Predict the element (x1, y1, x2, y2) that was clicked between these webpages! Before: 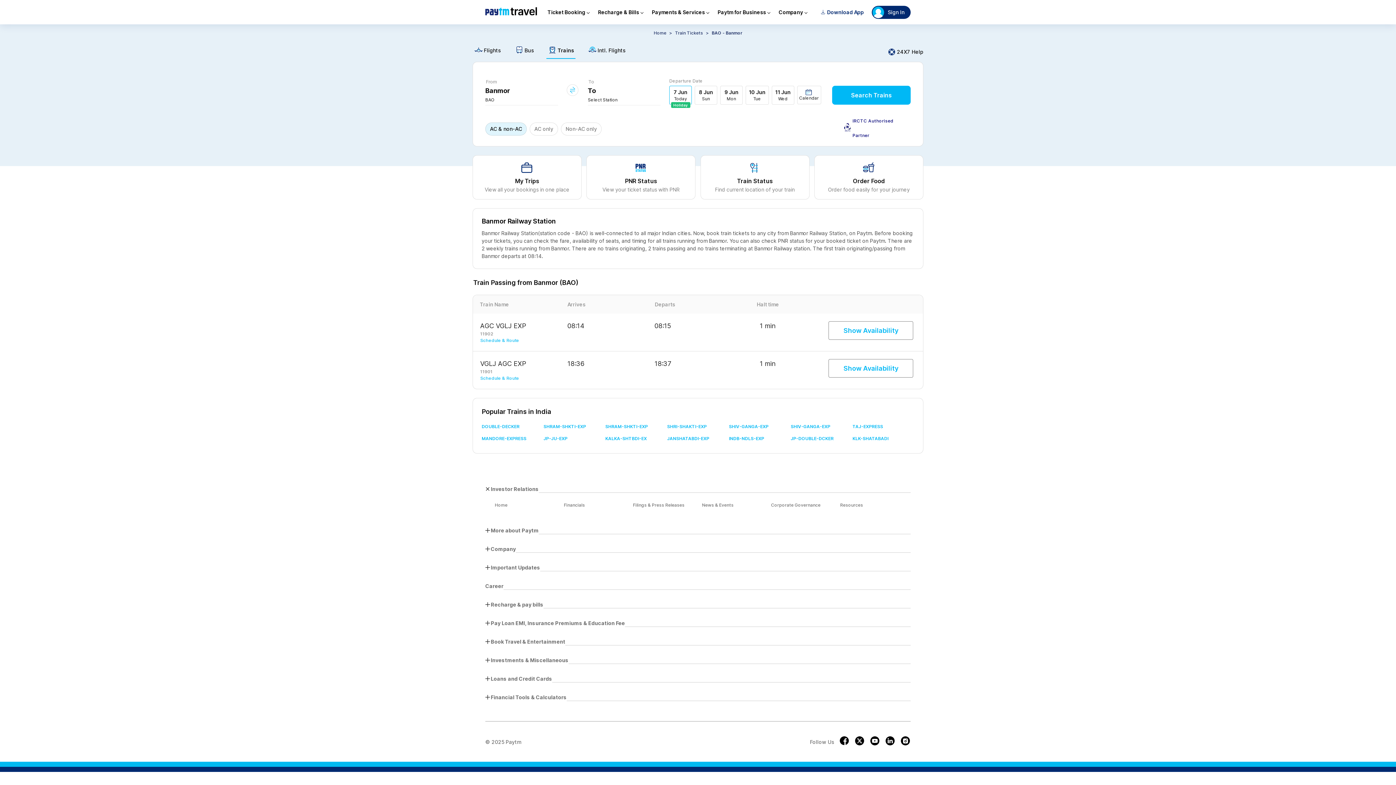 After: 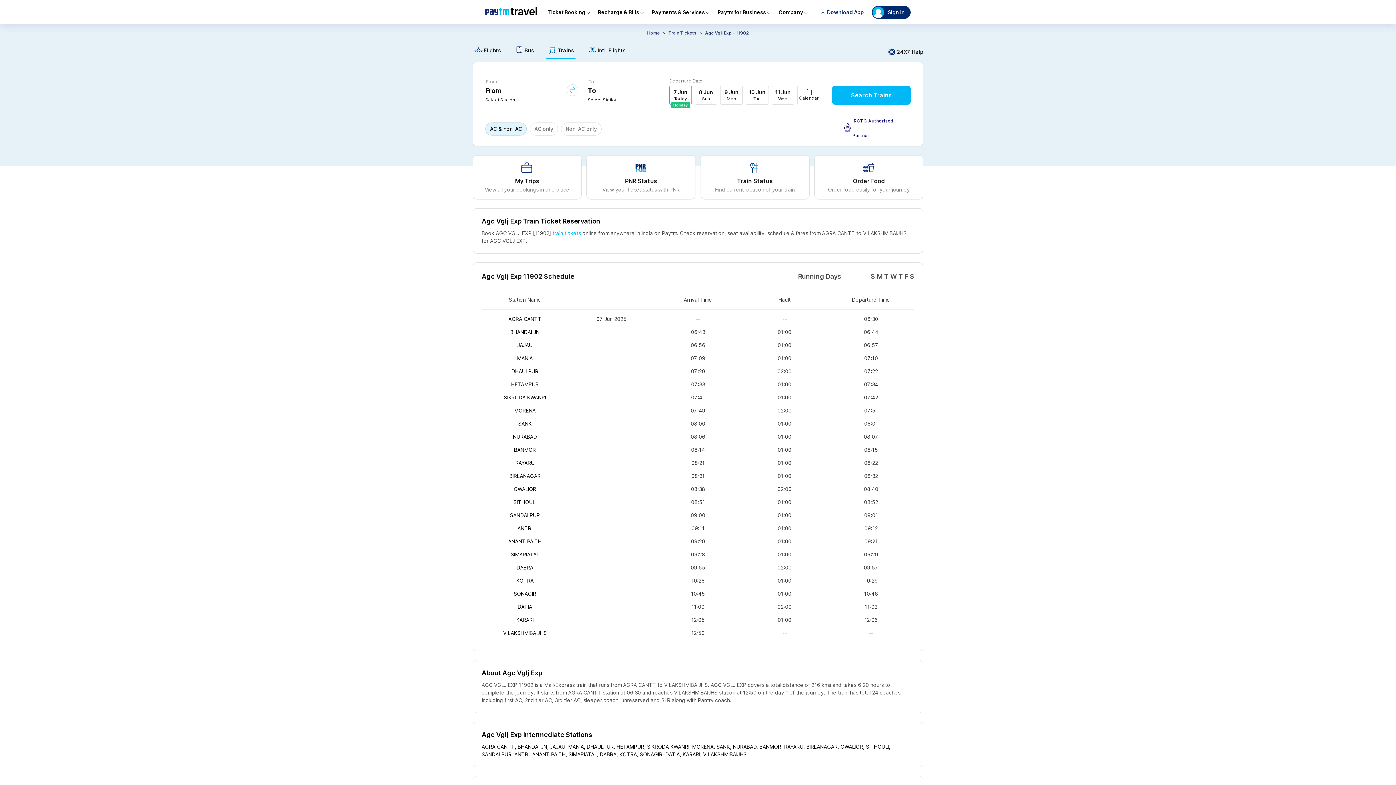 Action: label: 11902 bbox: (480, 329, 493, 335)